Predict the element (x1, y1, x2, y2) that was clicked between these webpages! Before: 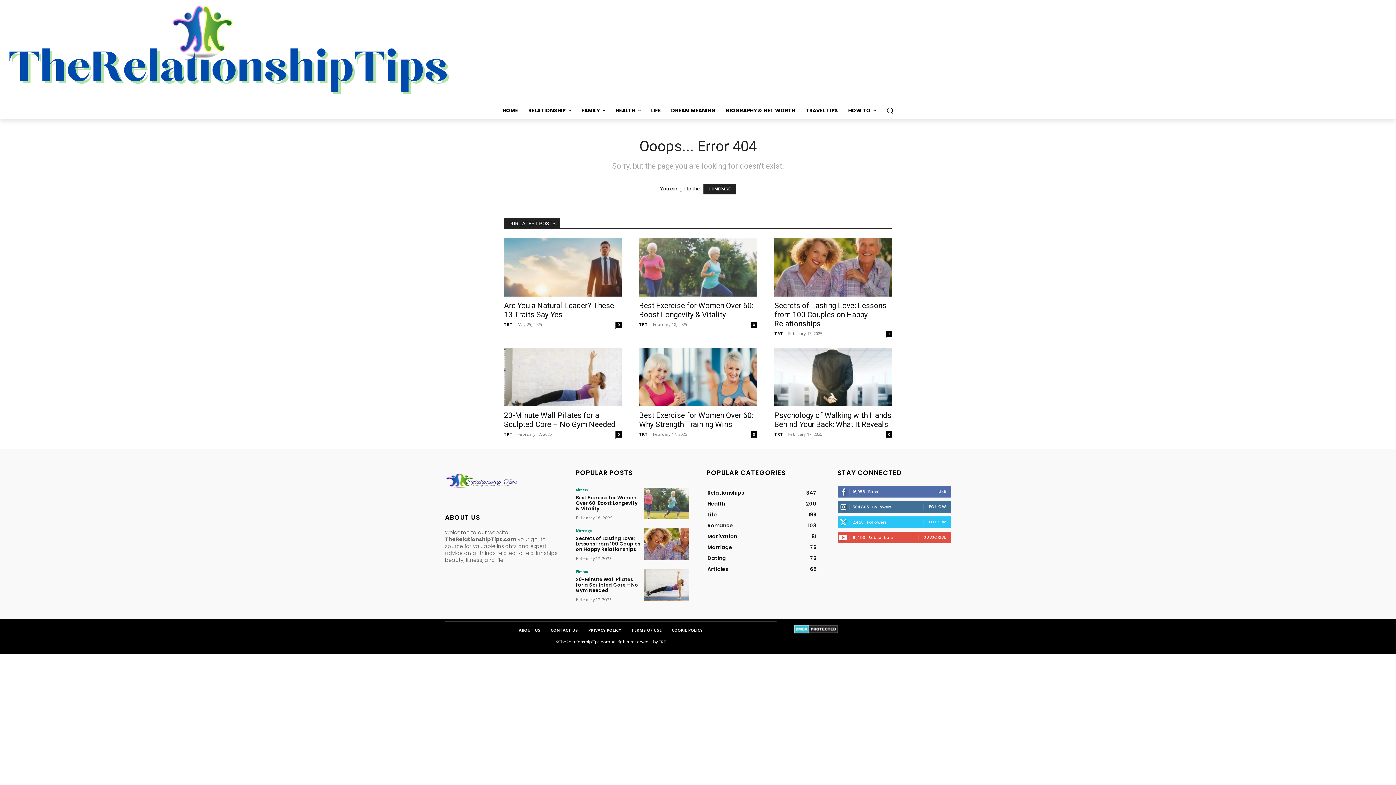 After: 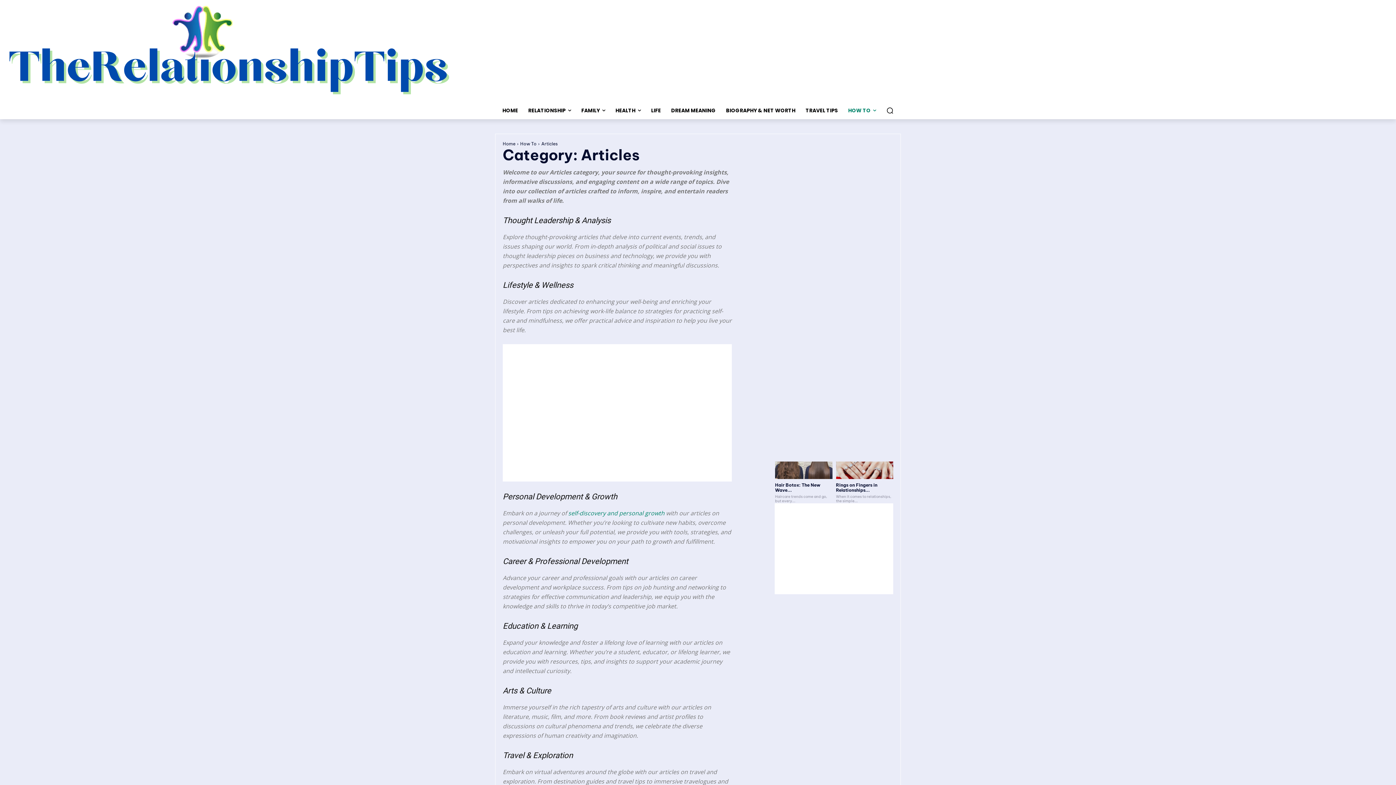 Action: bbox: (707, 565, 728, 573) label: Articles
65